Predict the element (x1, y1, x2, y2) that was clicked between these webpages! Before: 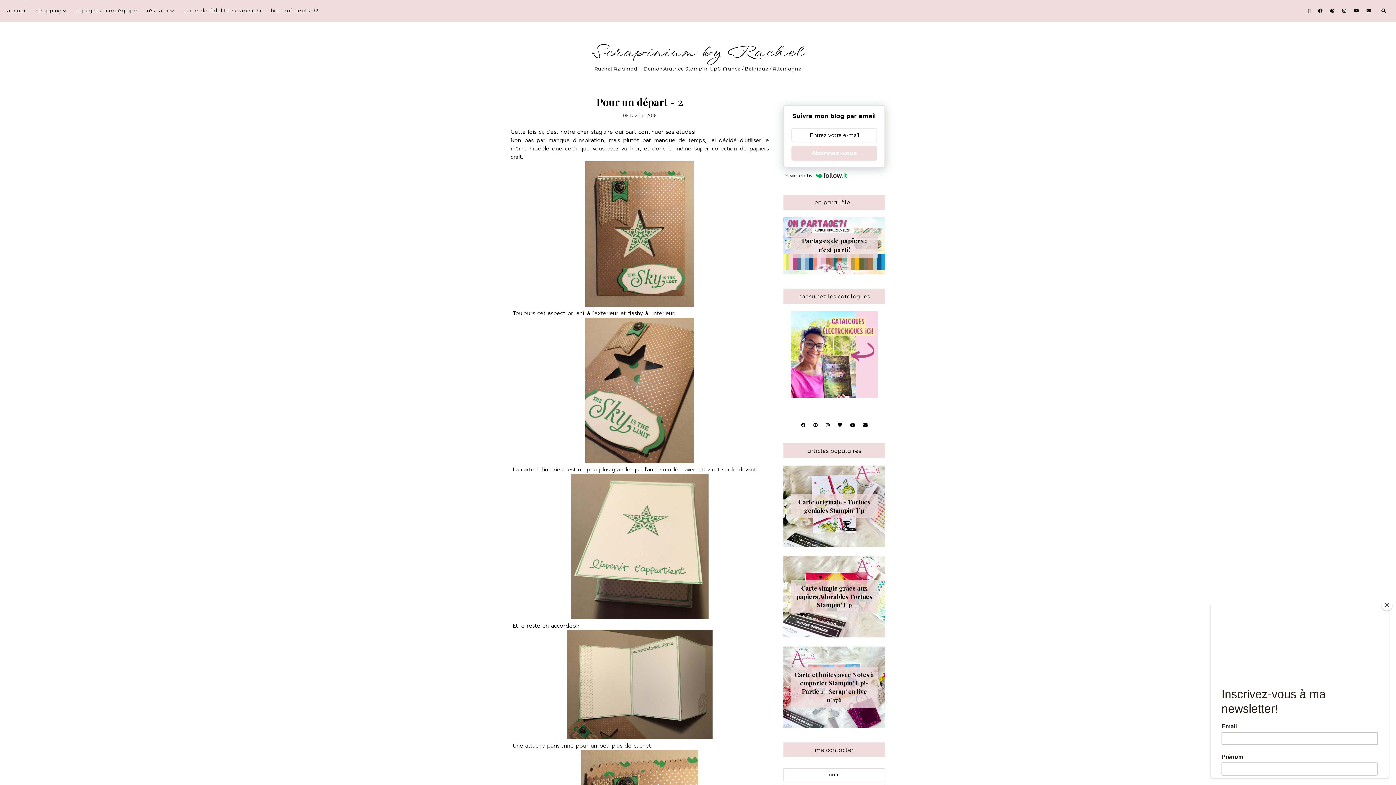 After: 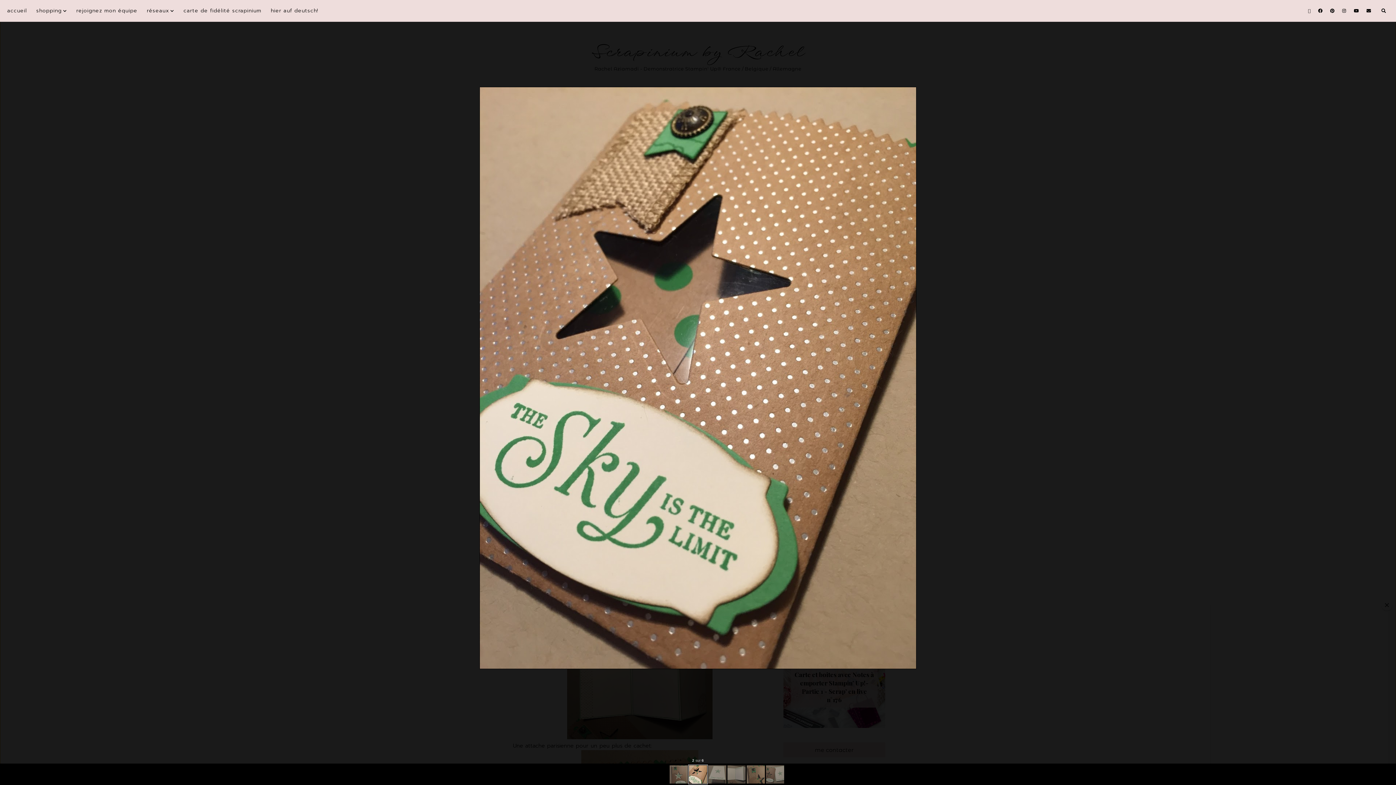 Action: bbox: (510, 317, 769, 463)